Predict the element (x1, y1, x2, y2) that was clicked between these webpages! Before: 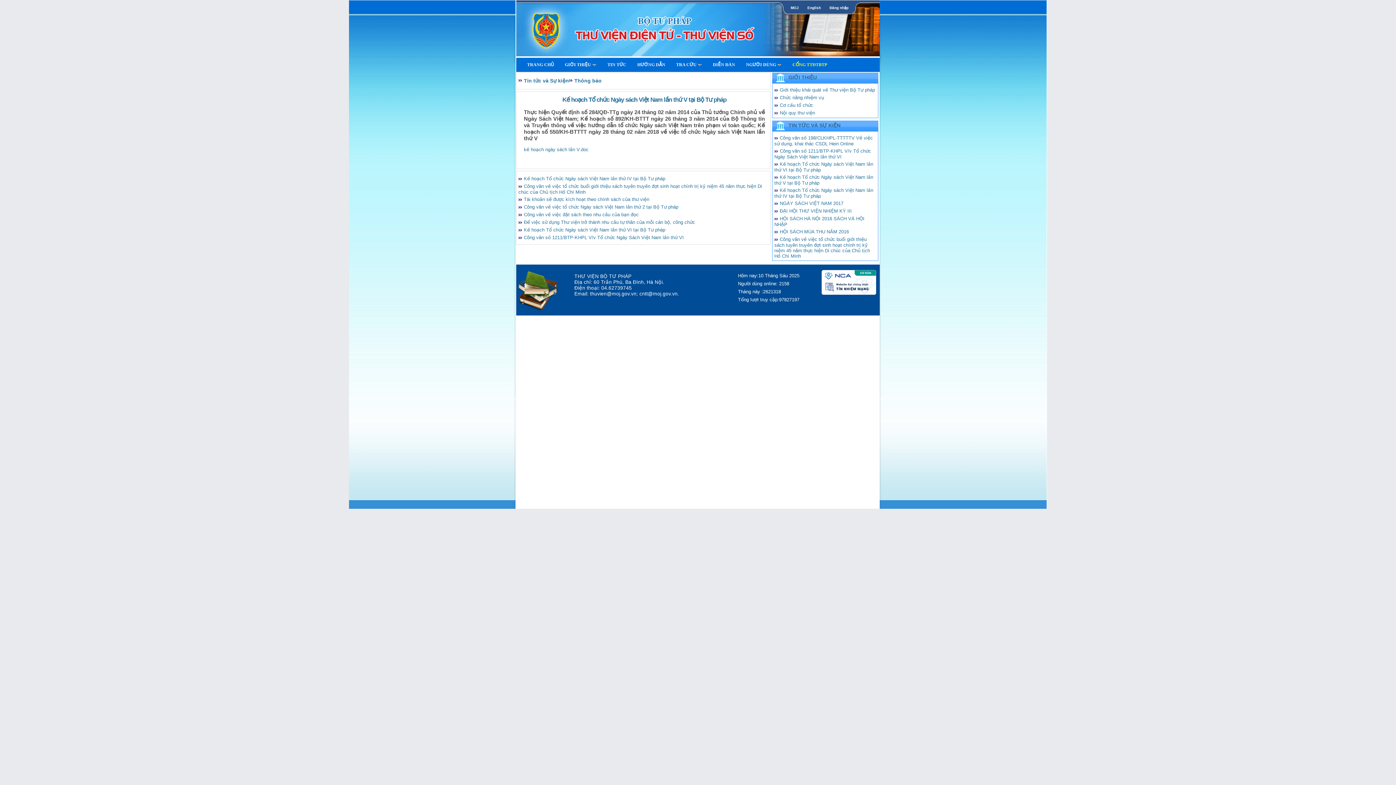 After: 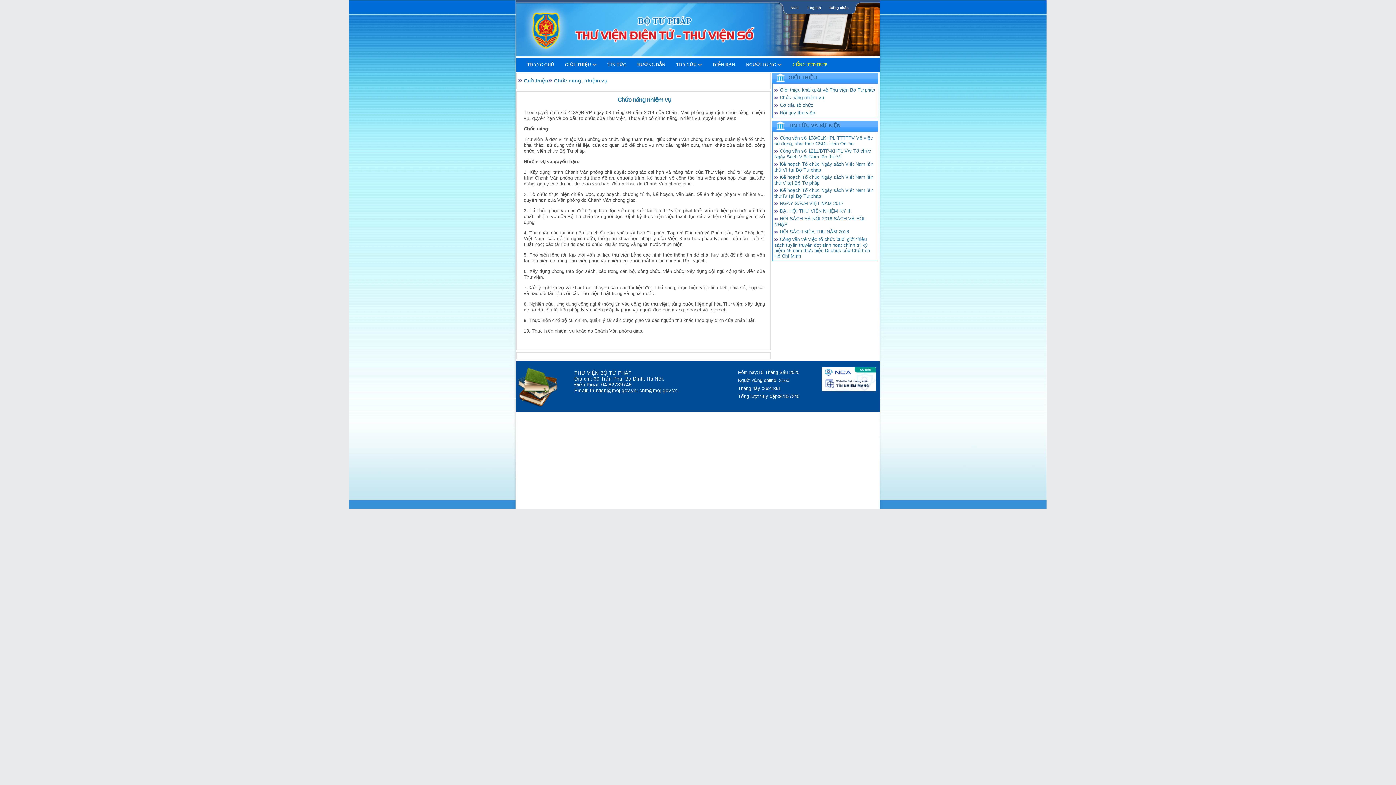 Action: label: Chức năng nhiệm vụ bbox: (780, 94, 824, 100)